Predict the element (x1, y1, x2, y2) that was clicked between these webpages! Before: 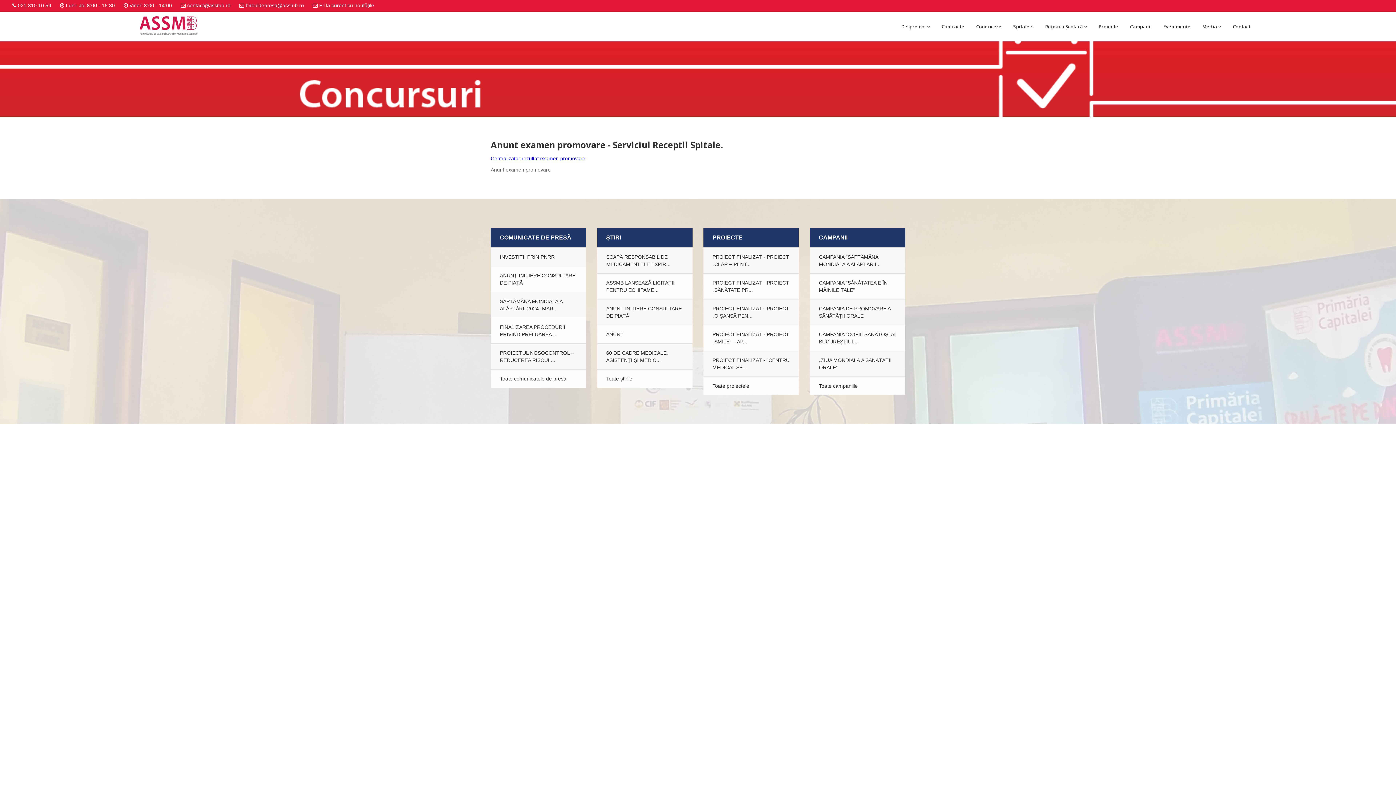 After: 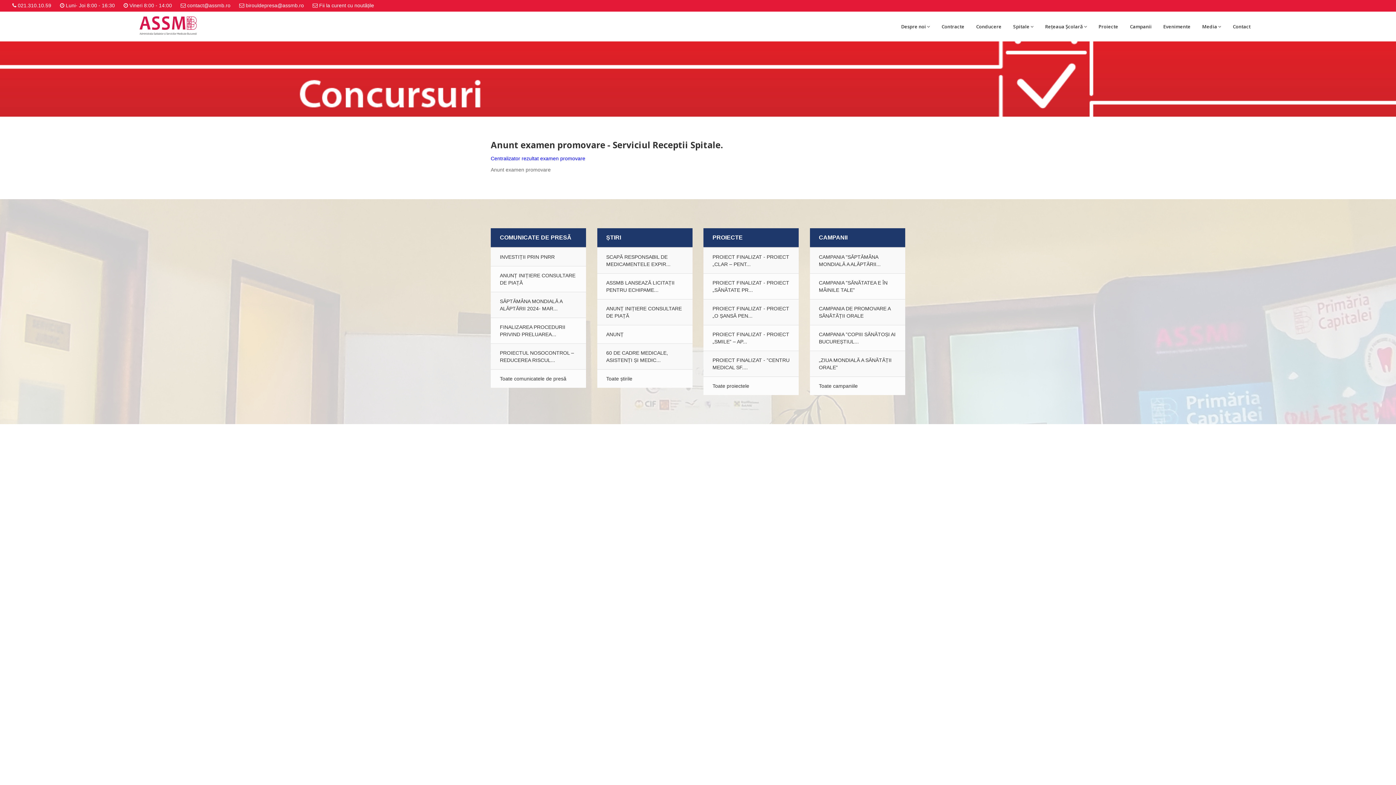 Action: label: contact@assmb.ro bbox: (187, 2, 230, 8)